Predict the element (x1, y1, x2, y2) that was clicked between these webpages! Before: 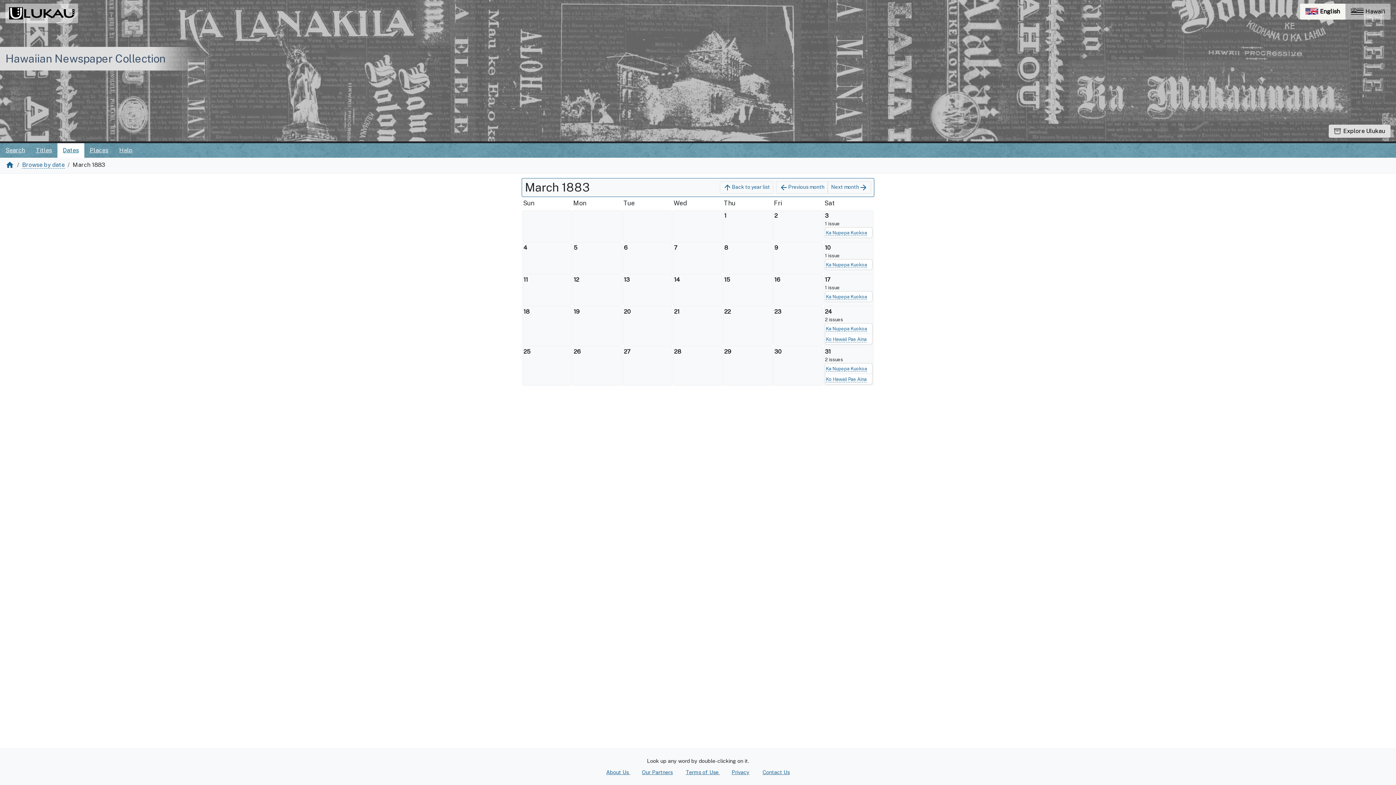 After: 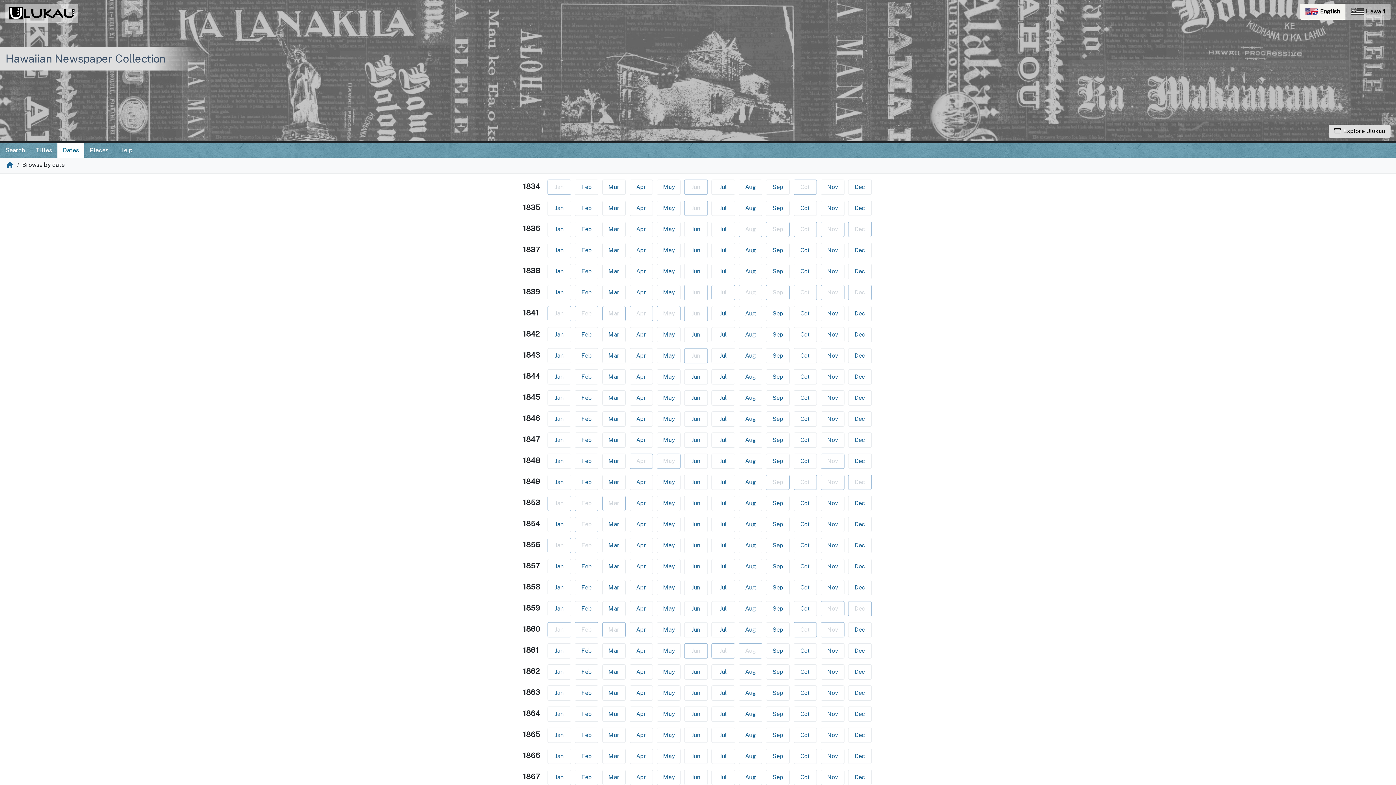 Action: bbox: (57, 143, 84, 157) label: Dates